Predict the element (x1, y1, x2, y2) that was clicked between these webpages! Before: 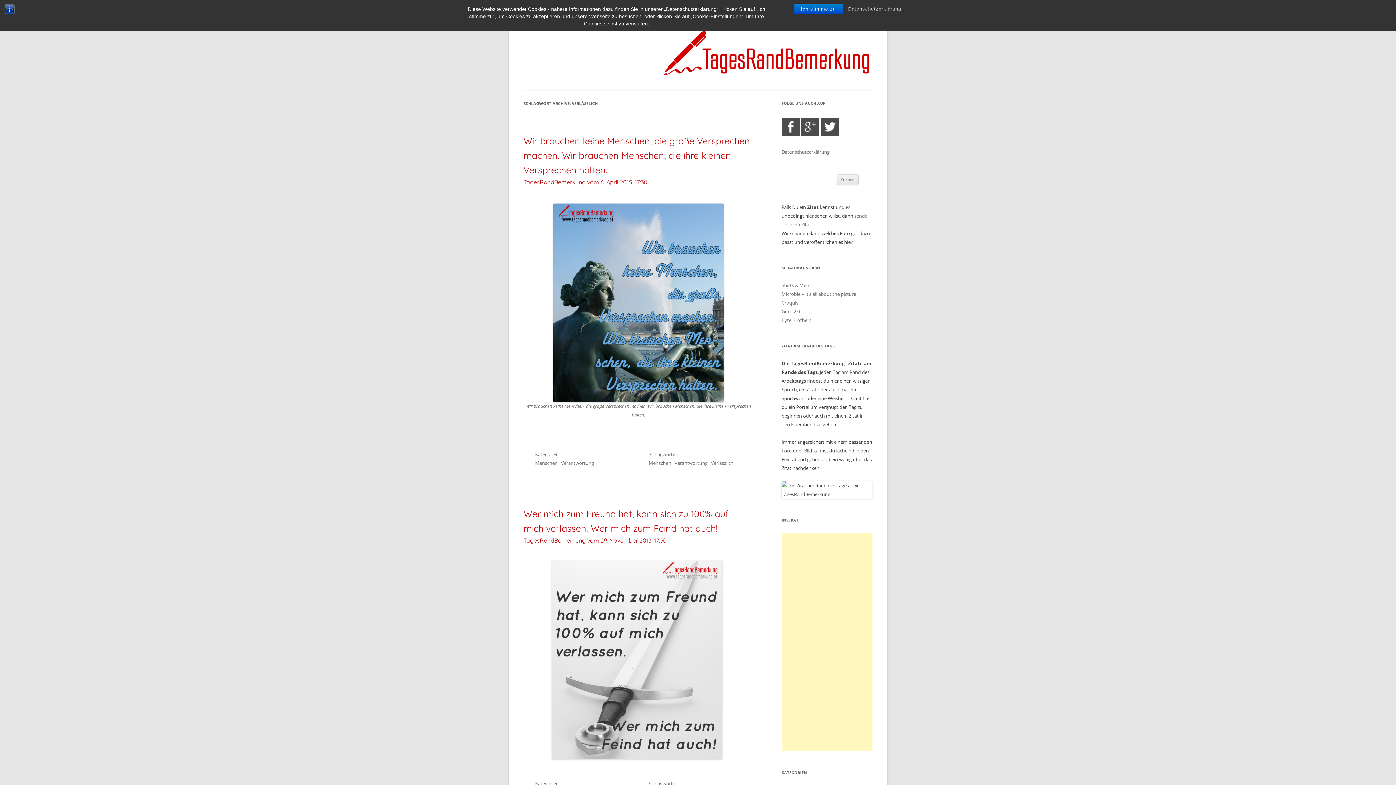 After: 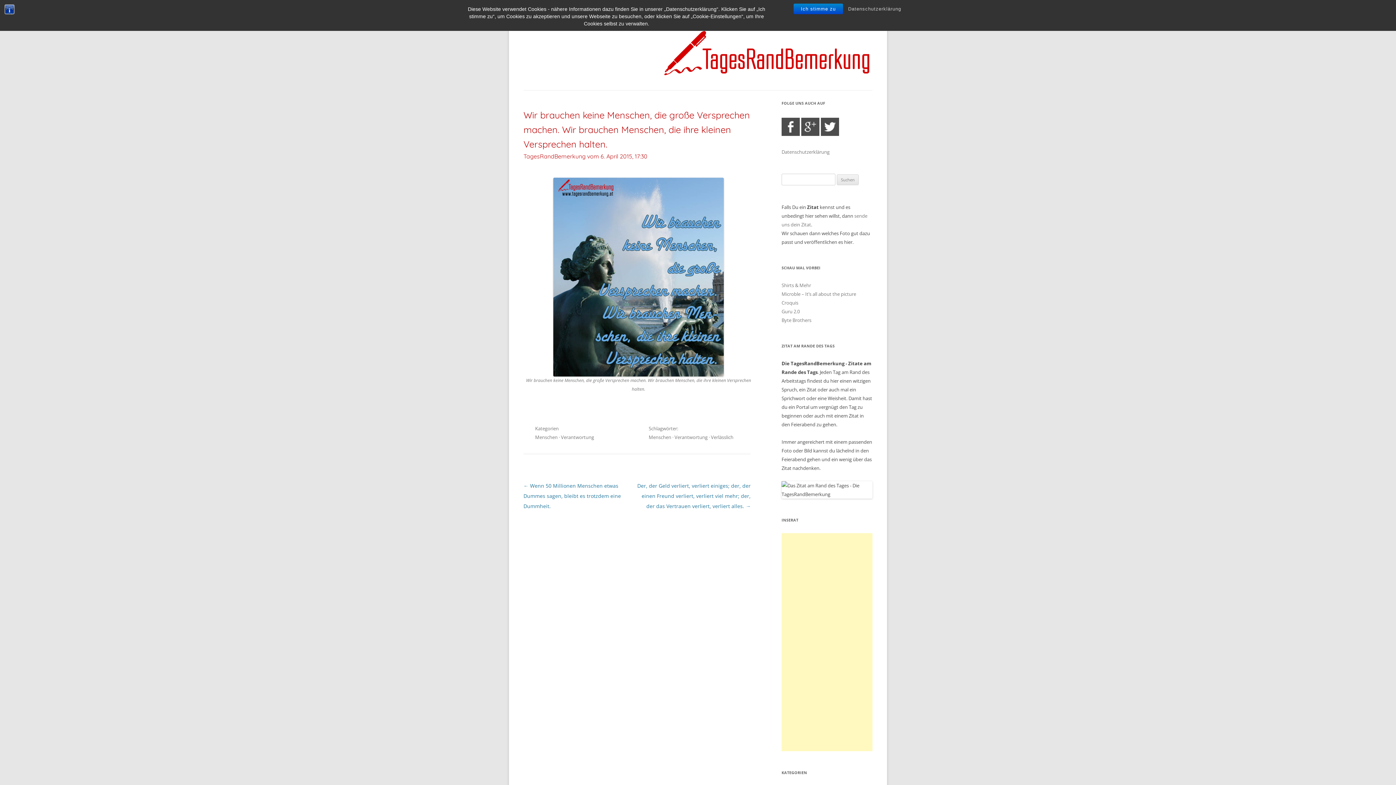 Action: label: Wir brauchen keine Menschen, die große Versprechen machen. Wir brauchen Menschen, die ihre kleinen Versprechen halten. bbox: (523, 135, 750, 175)